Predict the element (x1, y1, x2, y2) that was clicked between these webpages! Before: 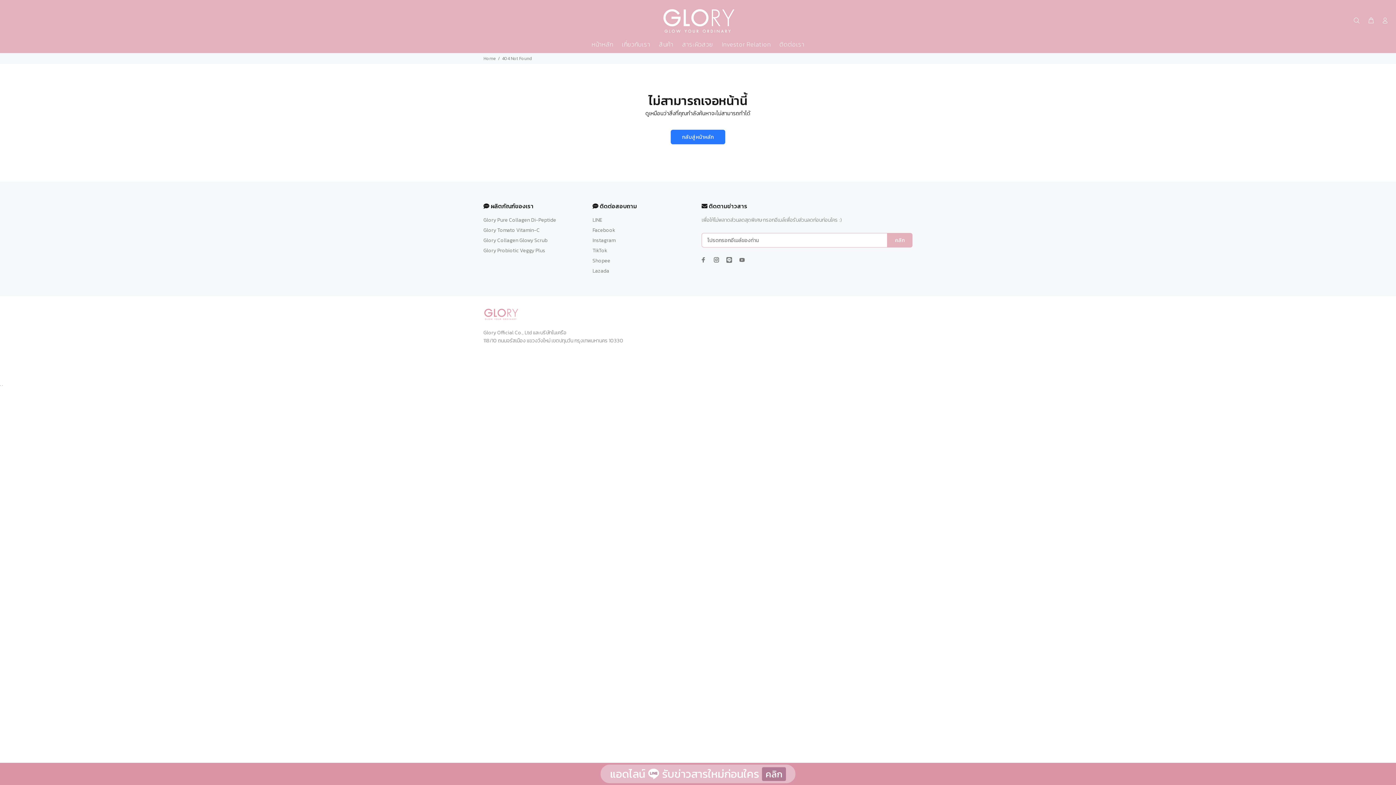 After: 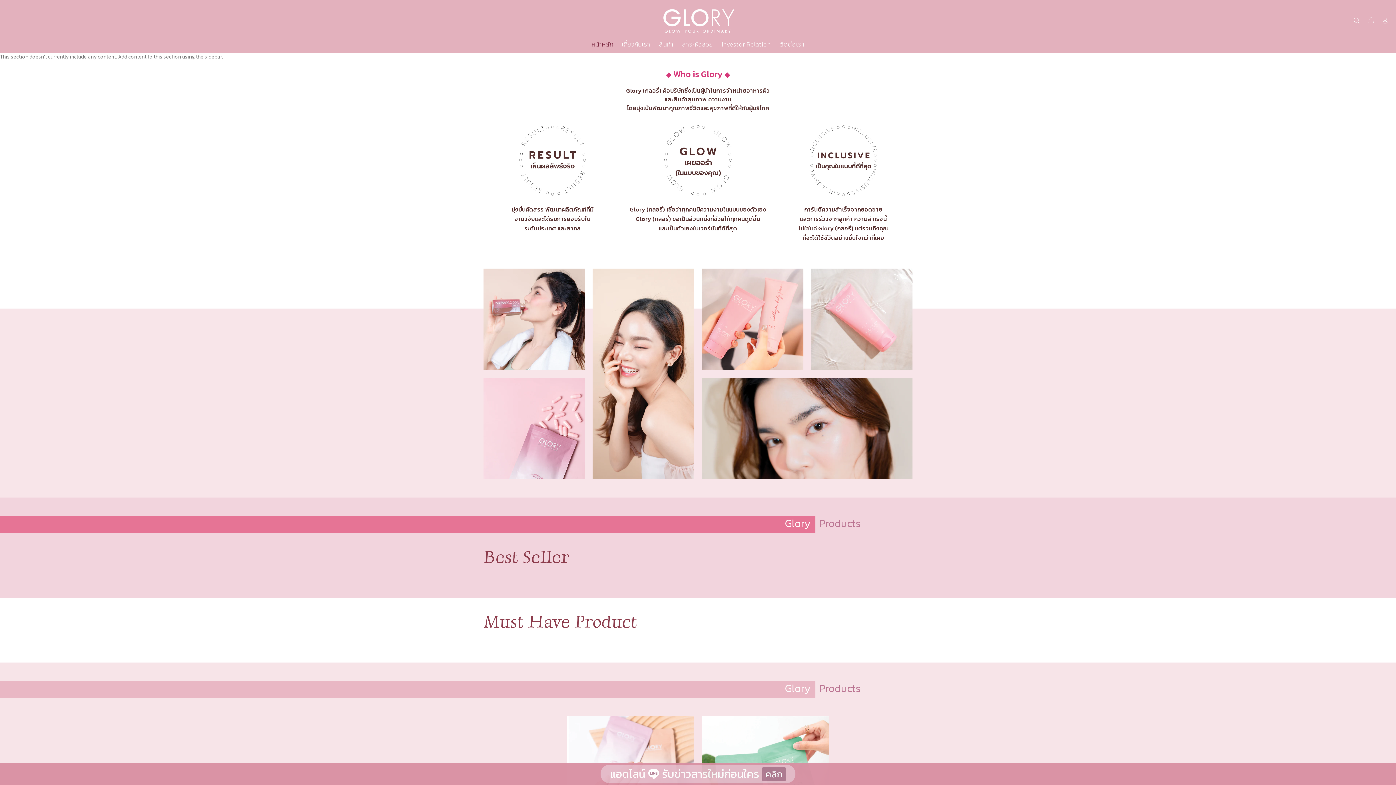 Action: bbox: (661, 4, 734, 34)